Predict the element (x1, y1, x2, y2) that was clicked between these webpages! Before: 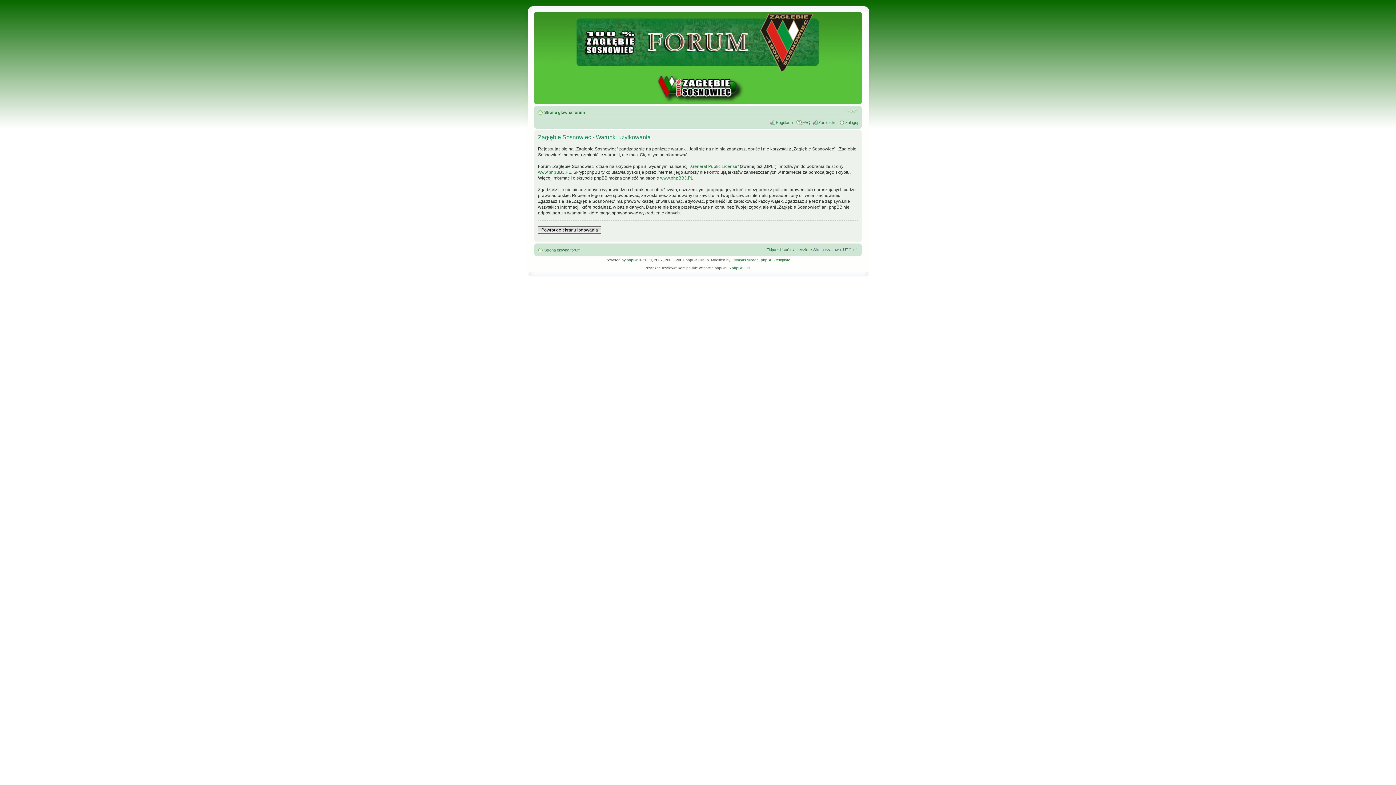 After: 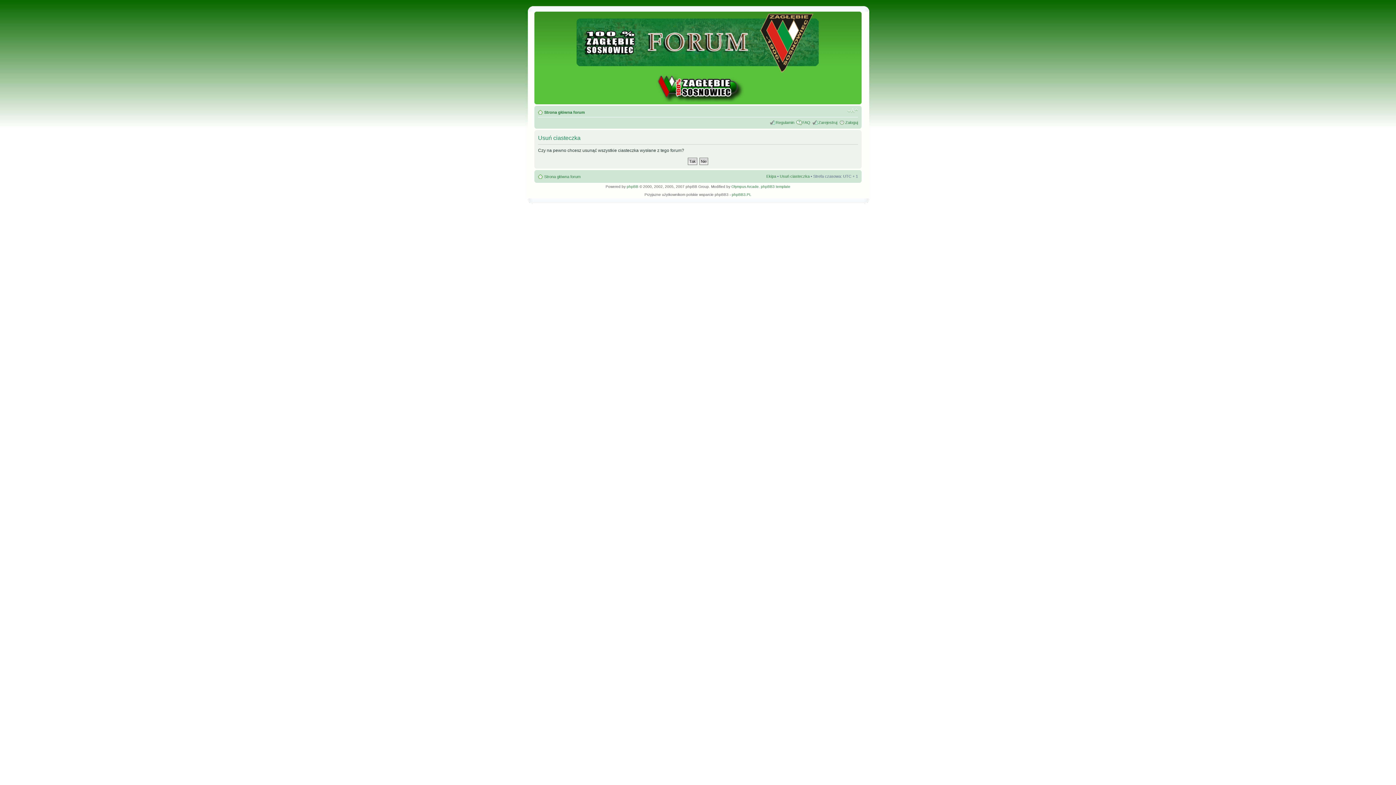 Action: bbox: (780, 247, 809, 252) label: Usuń ciasteczka